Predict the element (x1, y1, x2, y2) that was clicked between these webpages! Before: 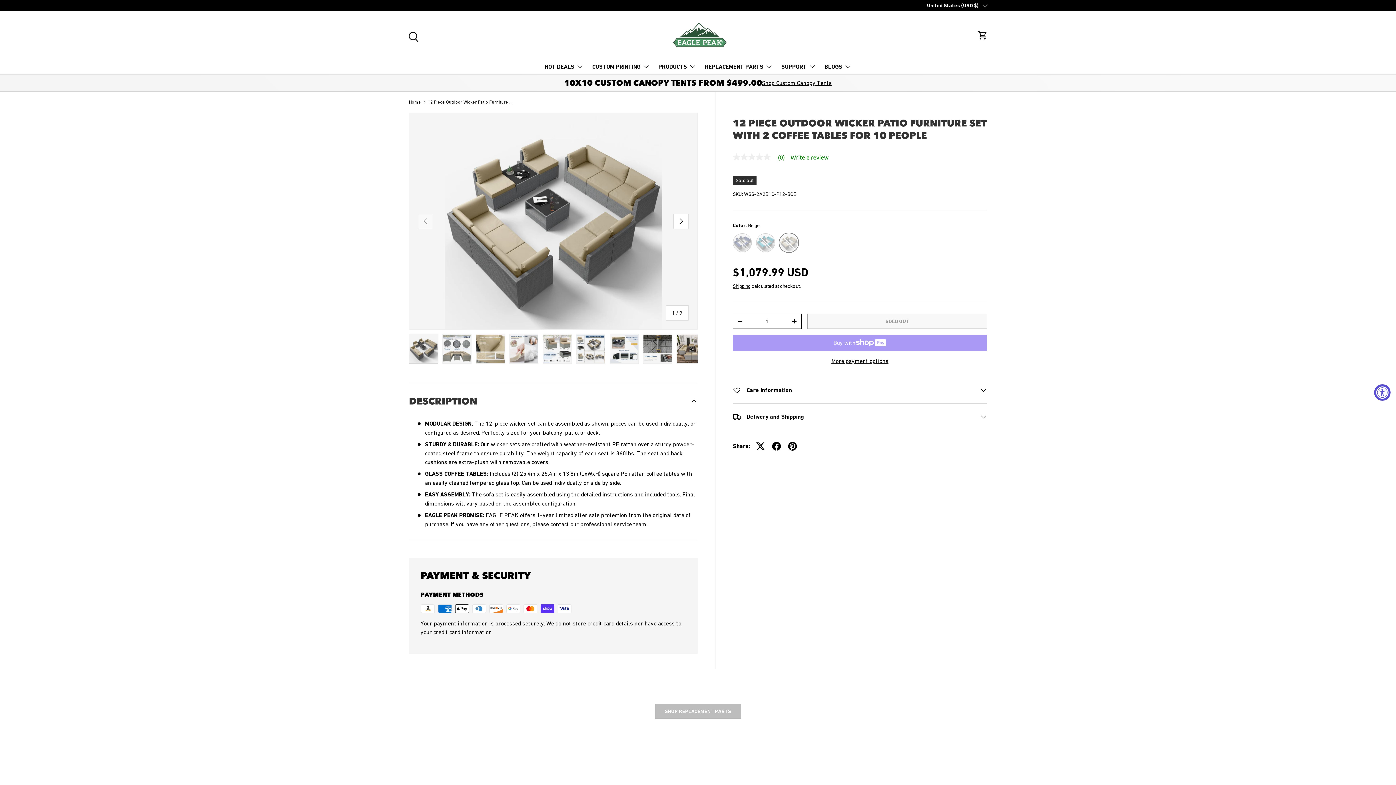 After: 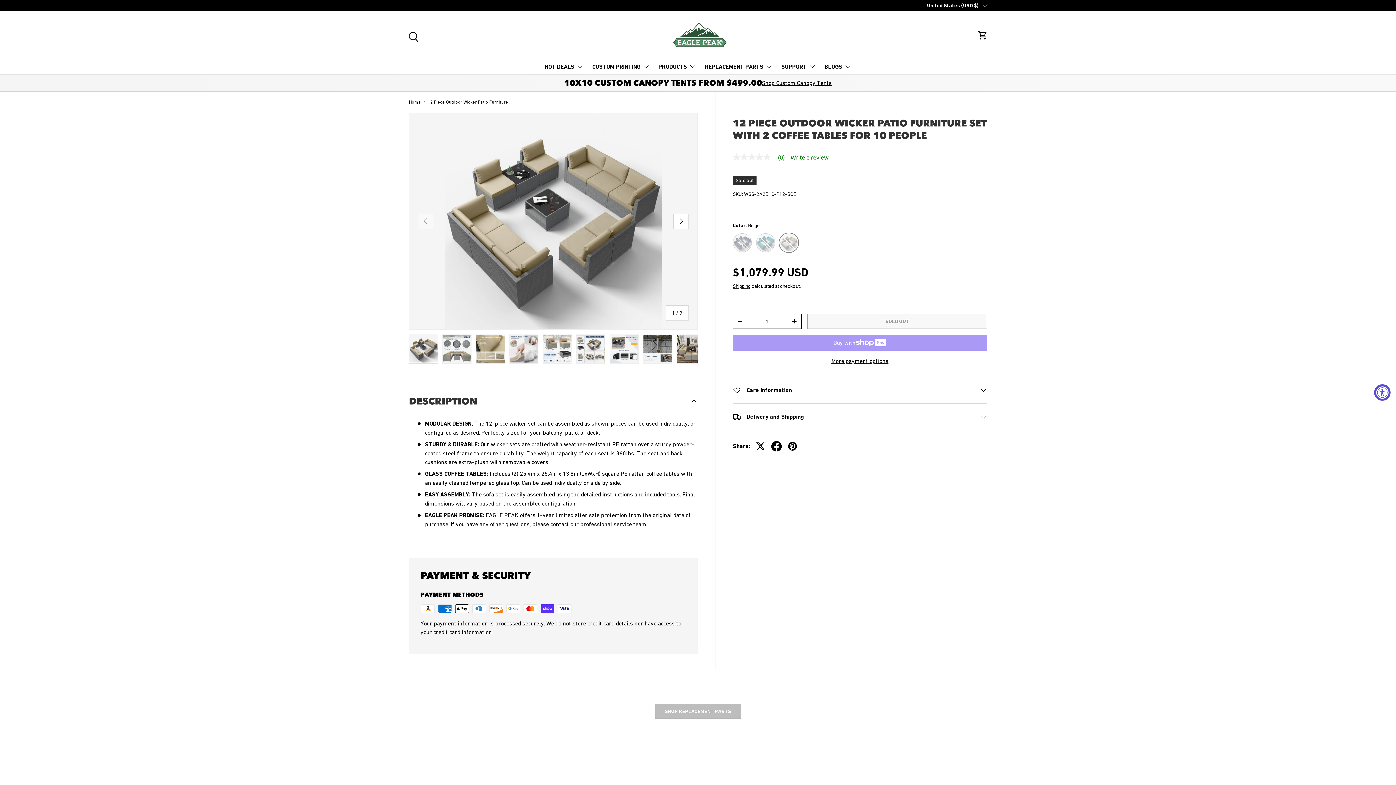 Action: bbox: (768, 438, 784, 454)